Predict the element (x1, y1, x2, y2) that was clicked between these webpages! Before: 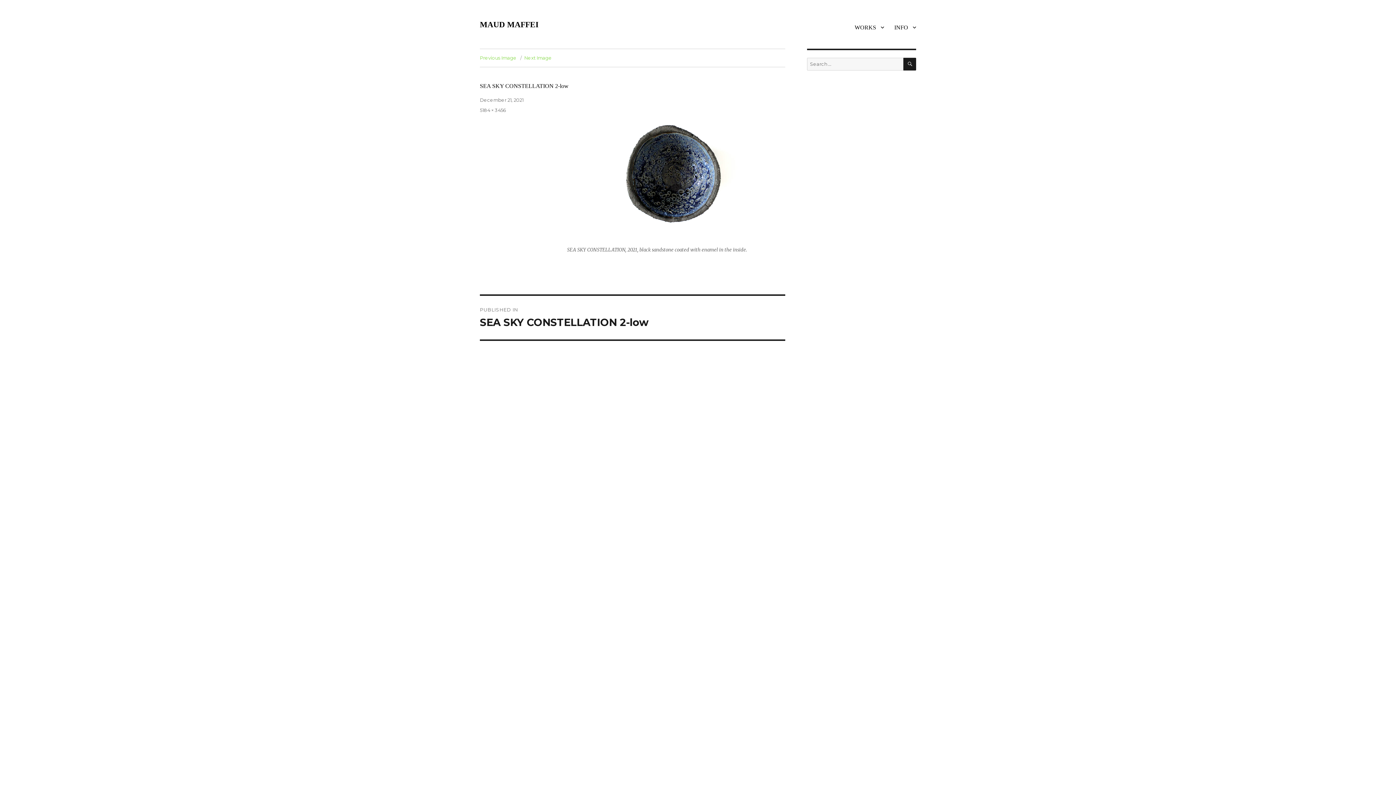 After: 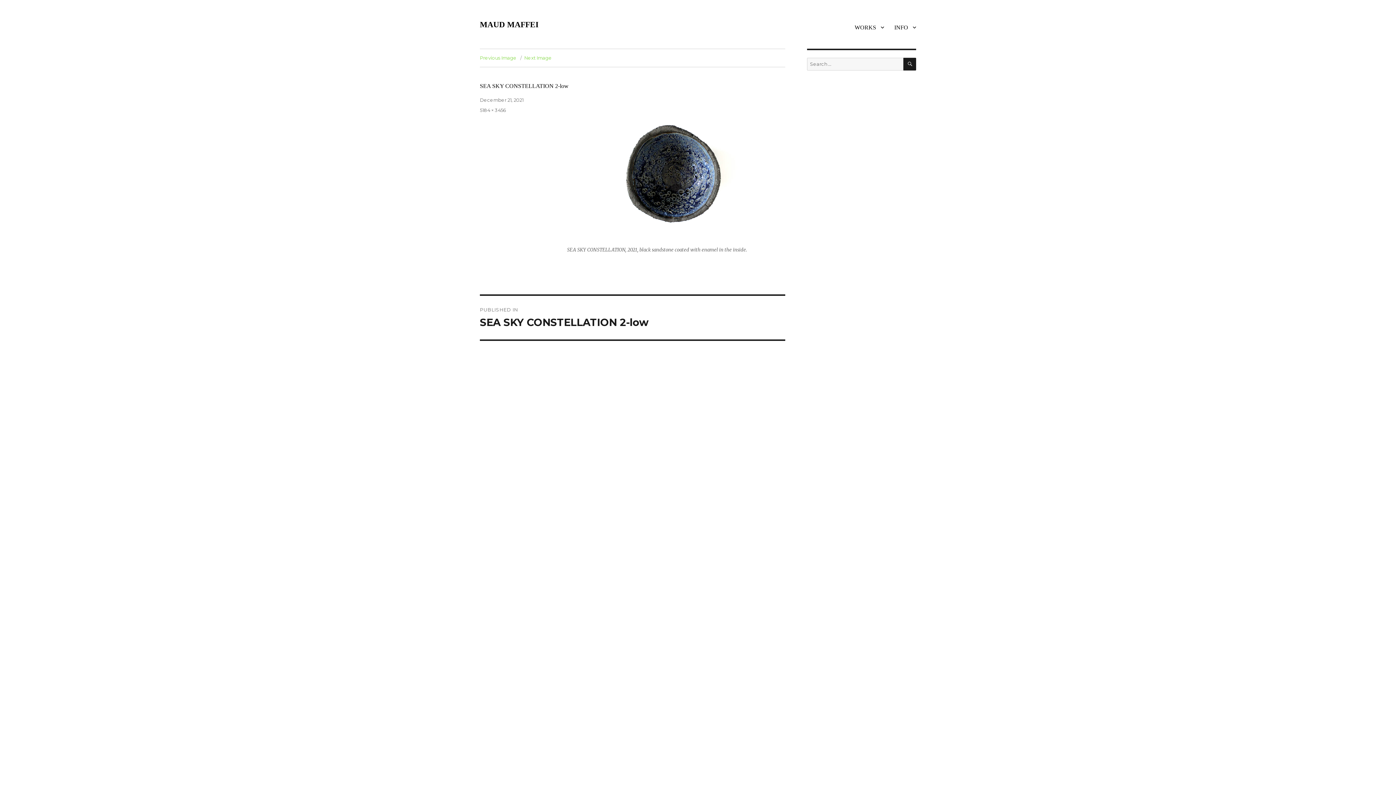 Action: label: December 21, 2021 bbox: (480, 97, 523, 102)